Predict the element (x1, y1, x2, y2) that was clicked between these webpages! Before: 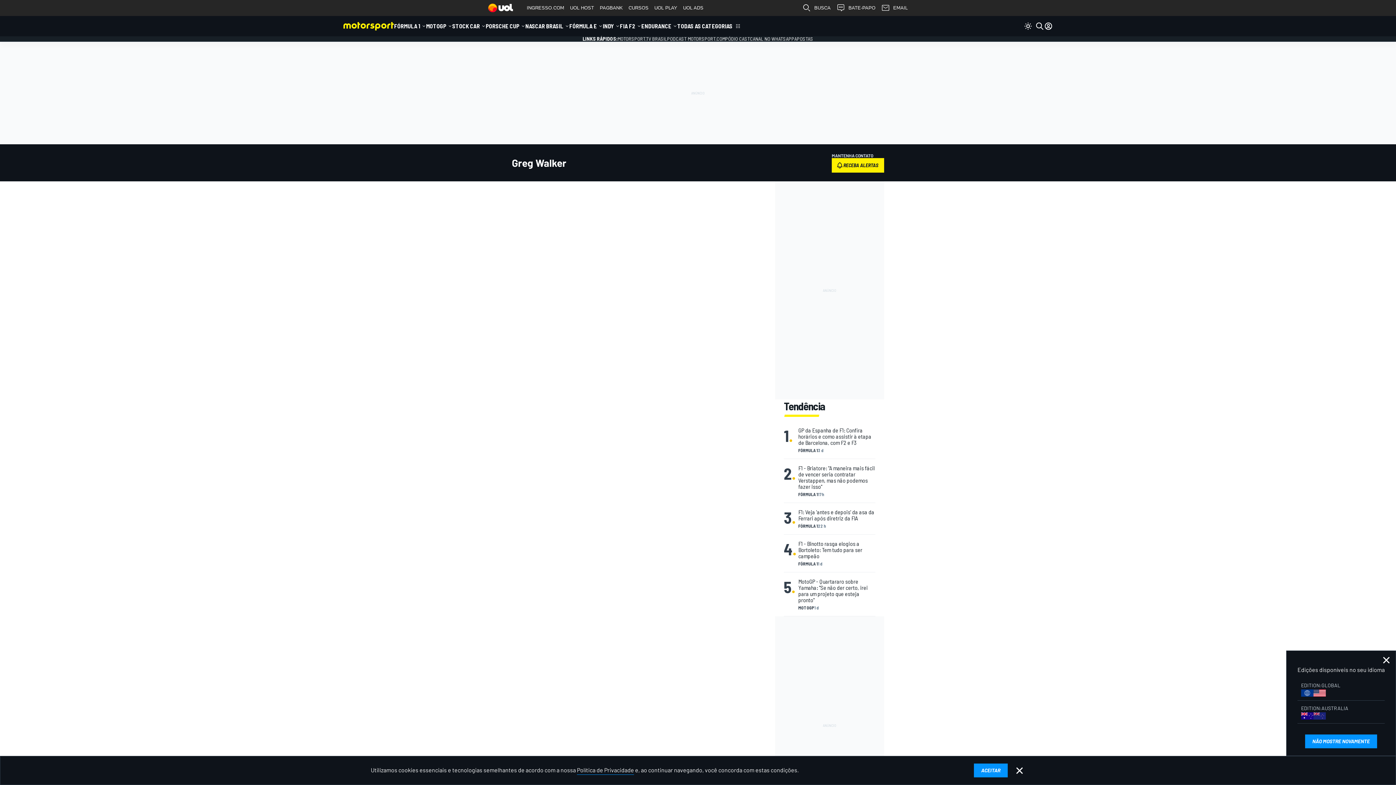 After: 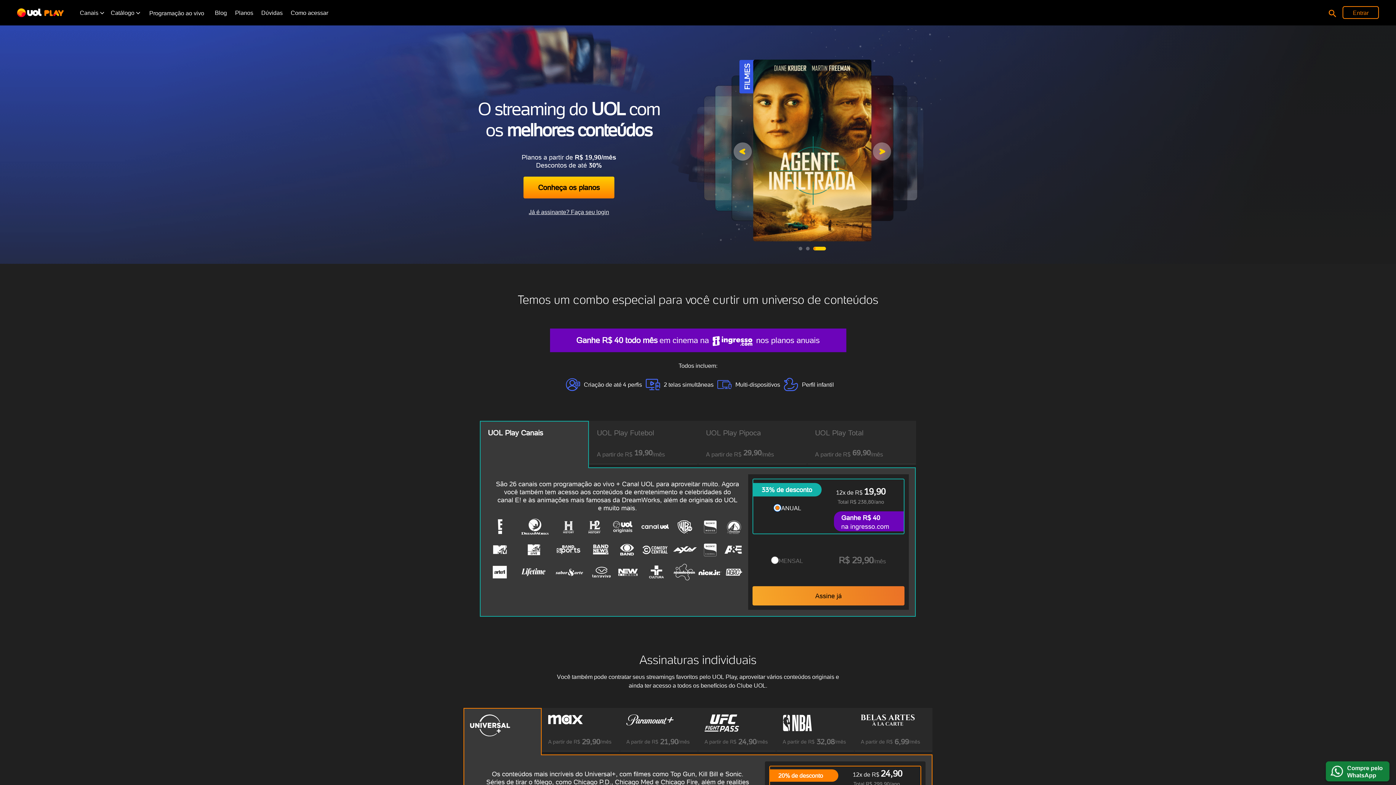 Action: bbox: (651, 0, 680, 16) label: UOL PLAY